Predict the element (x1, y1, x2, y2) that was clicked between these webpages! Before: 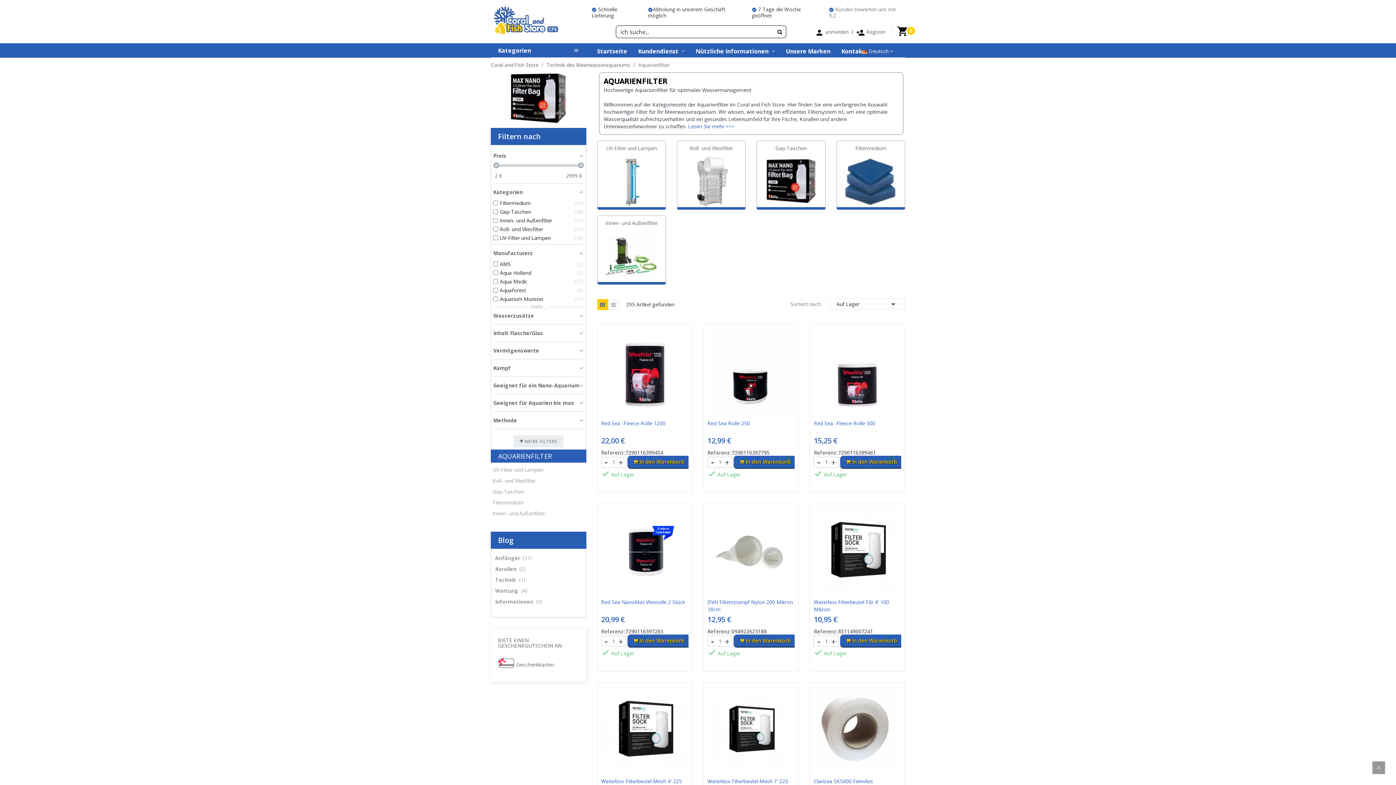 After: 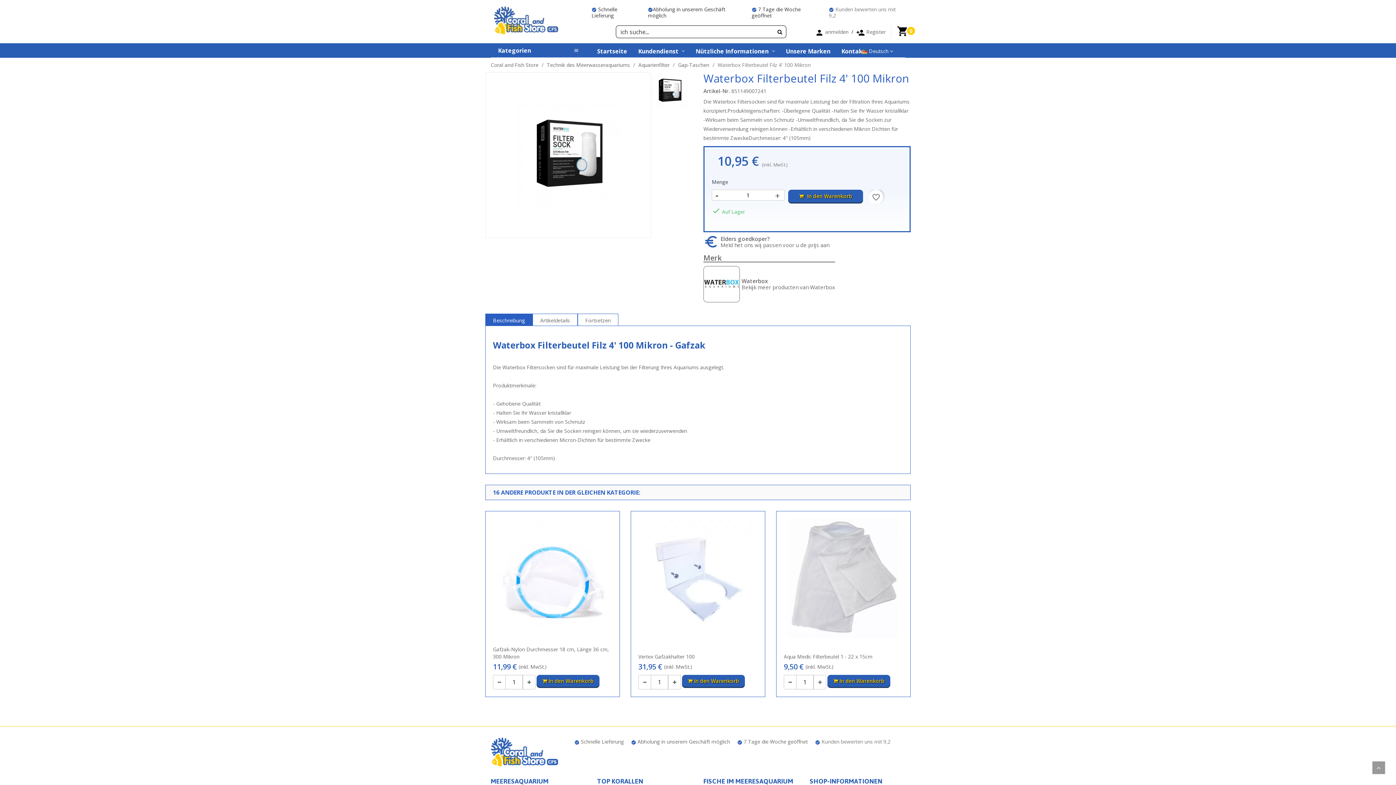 Action: bbox: (813, 507, 901, 595)